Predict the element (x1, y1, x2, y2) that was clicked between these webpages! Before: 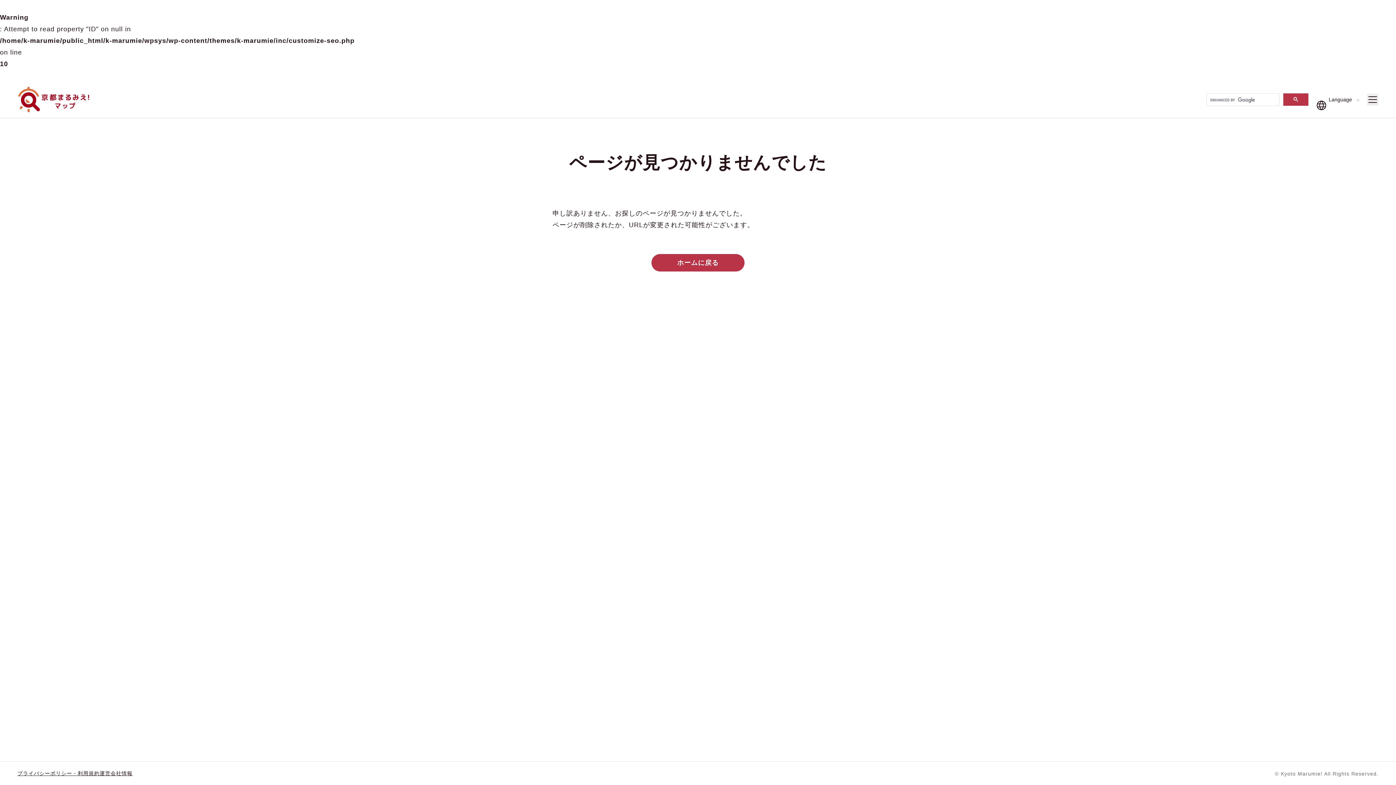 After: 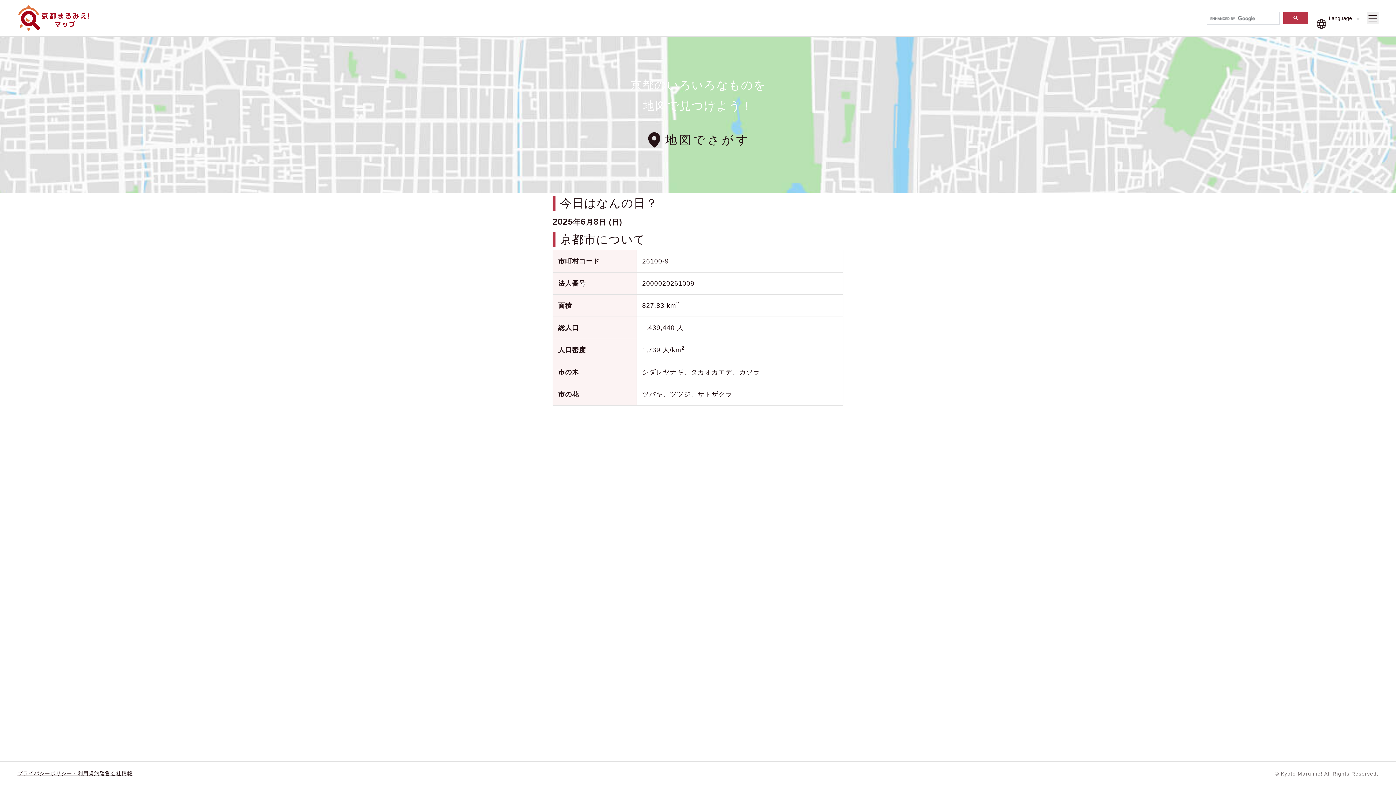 Action: label: ホームに戻る bbox: (651, 254, 744, 271)